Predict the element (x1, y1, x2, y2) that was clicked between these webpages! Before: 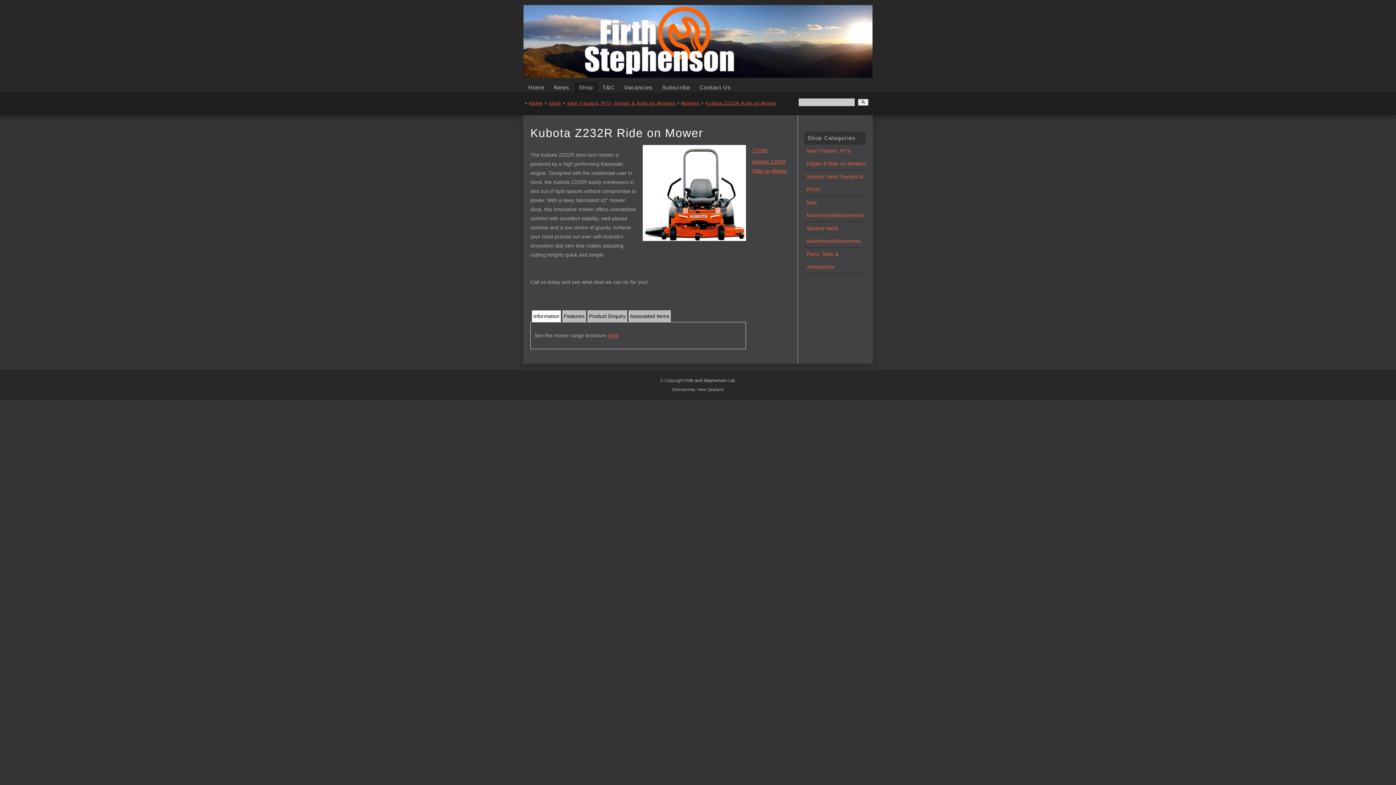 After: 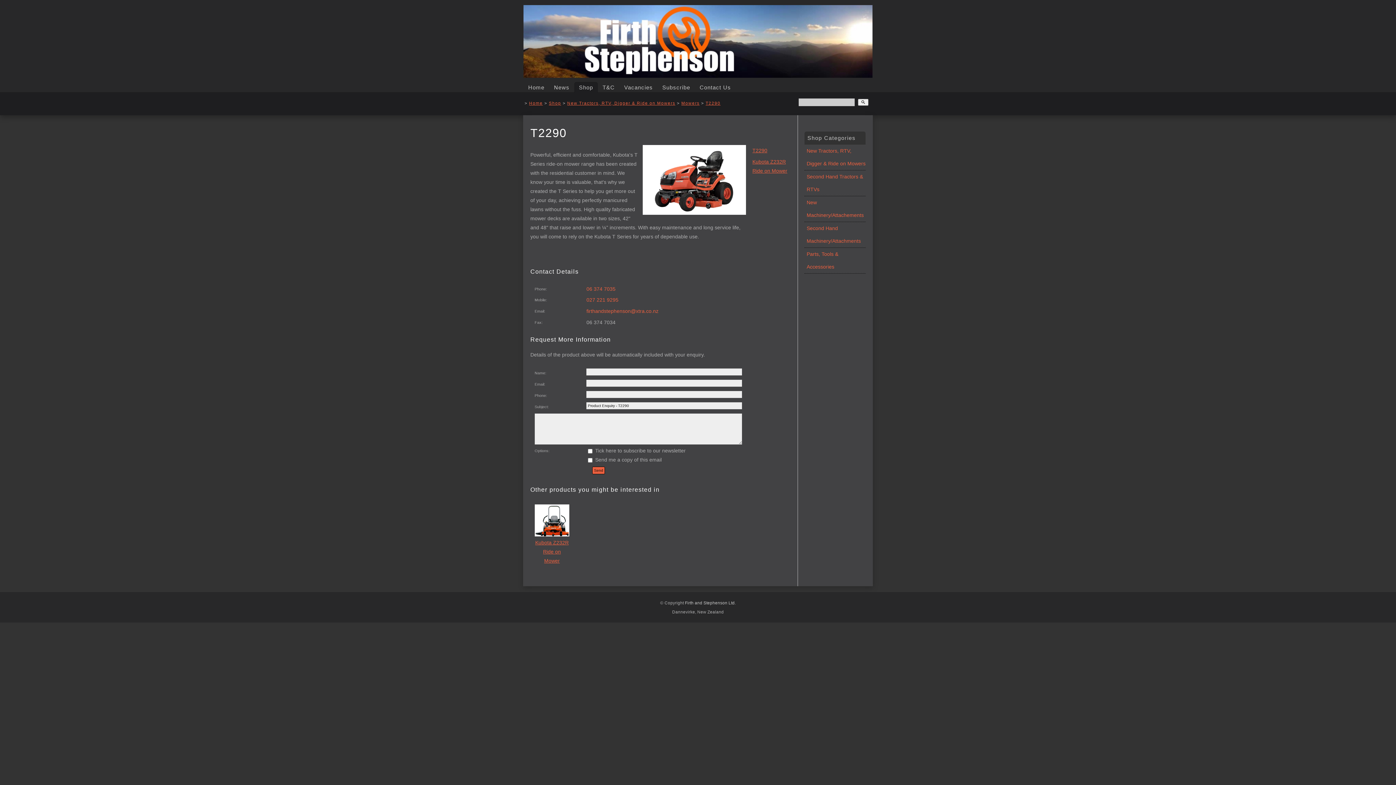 Action: label: T2290 bbox: (752, 147, 767, 153)